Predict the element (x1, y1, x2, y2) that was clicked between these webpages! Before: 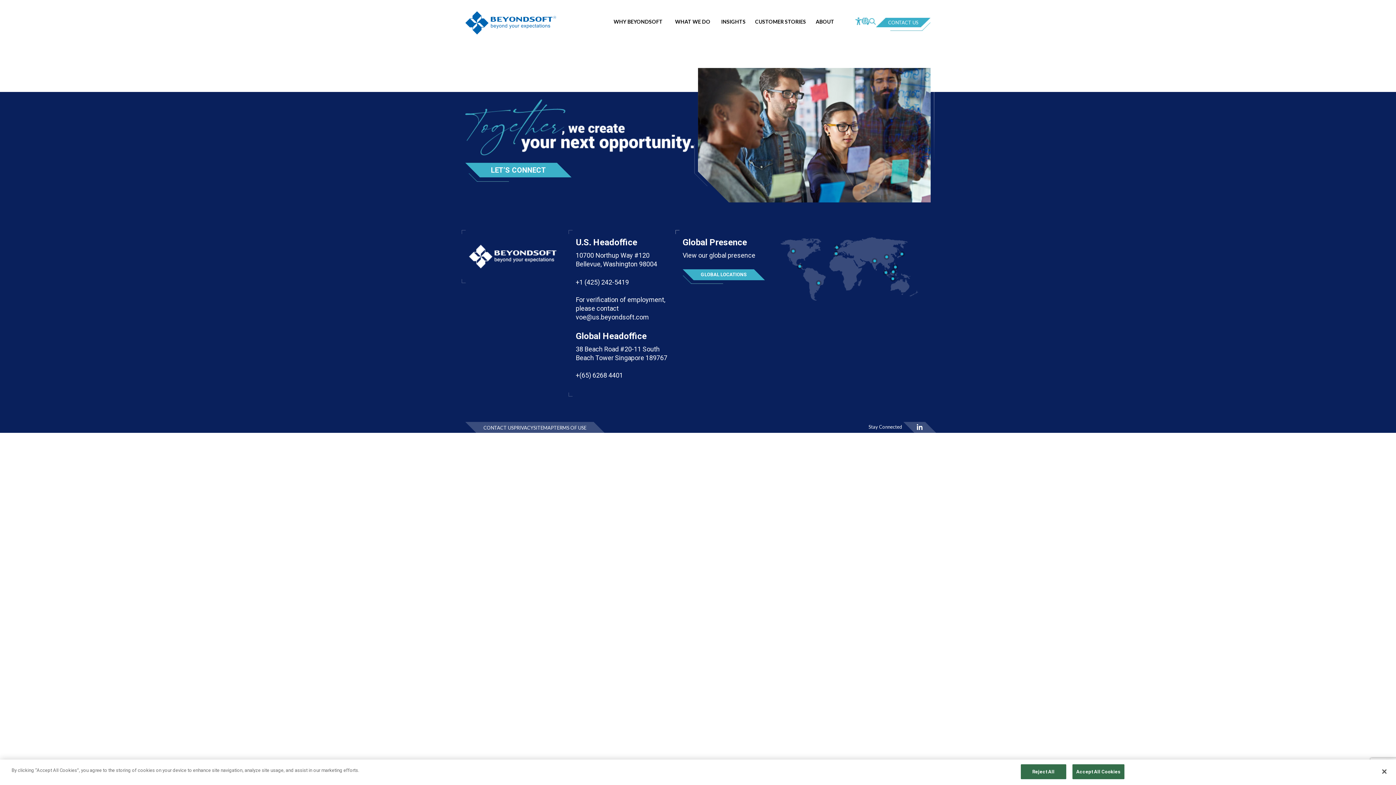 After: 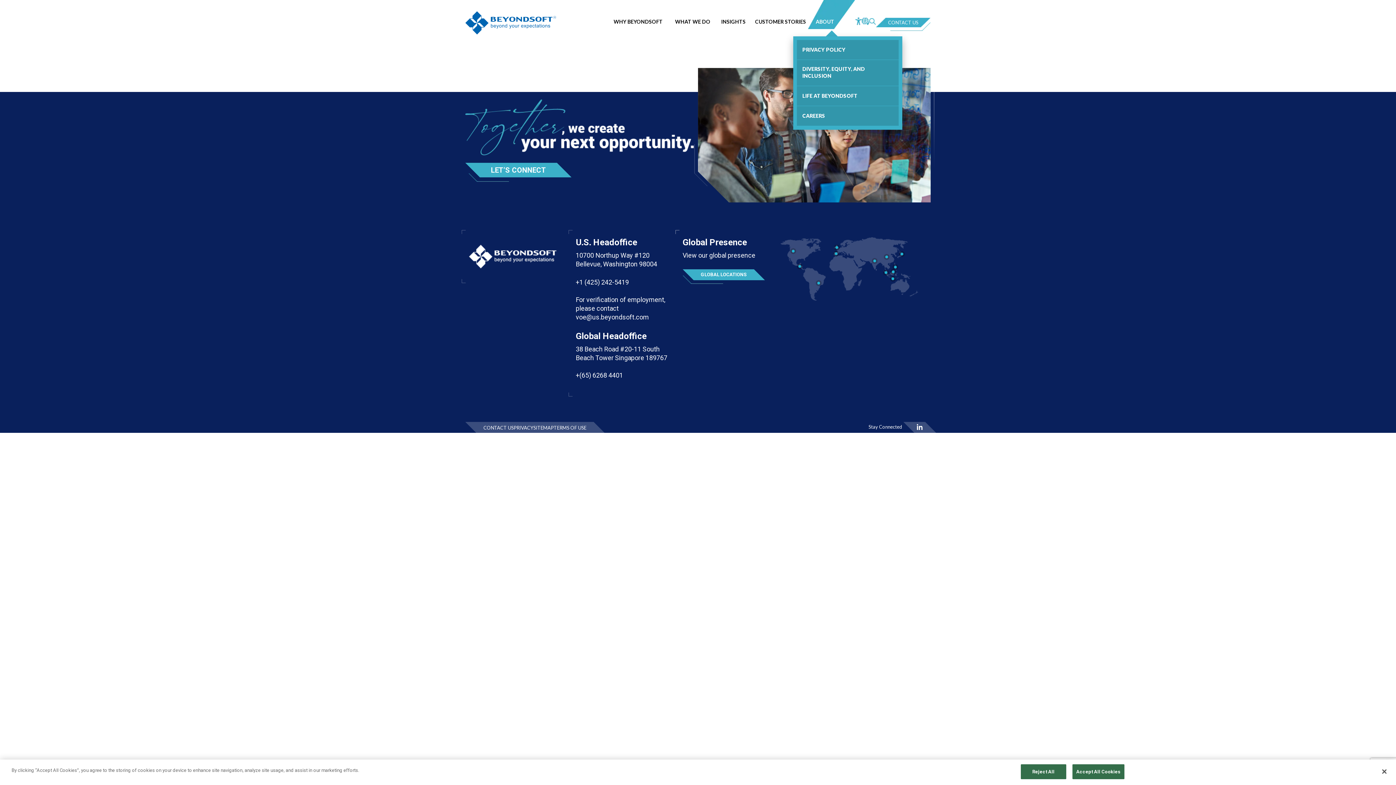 Action: bbox: (808, 0, 855, 29) label: ABOUT